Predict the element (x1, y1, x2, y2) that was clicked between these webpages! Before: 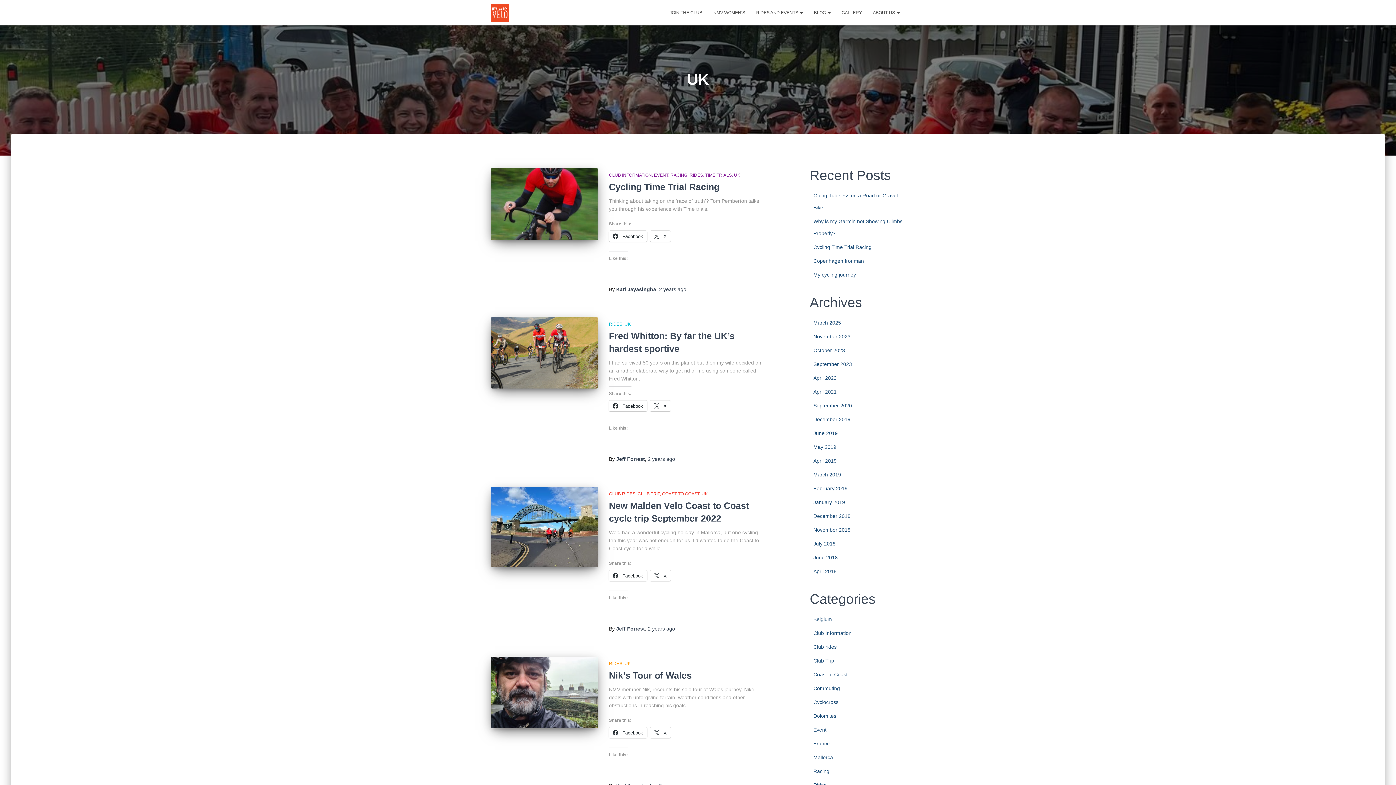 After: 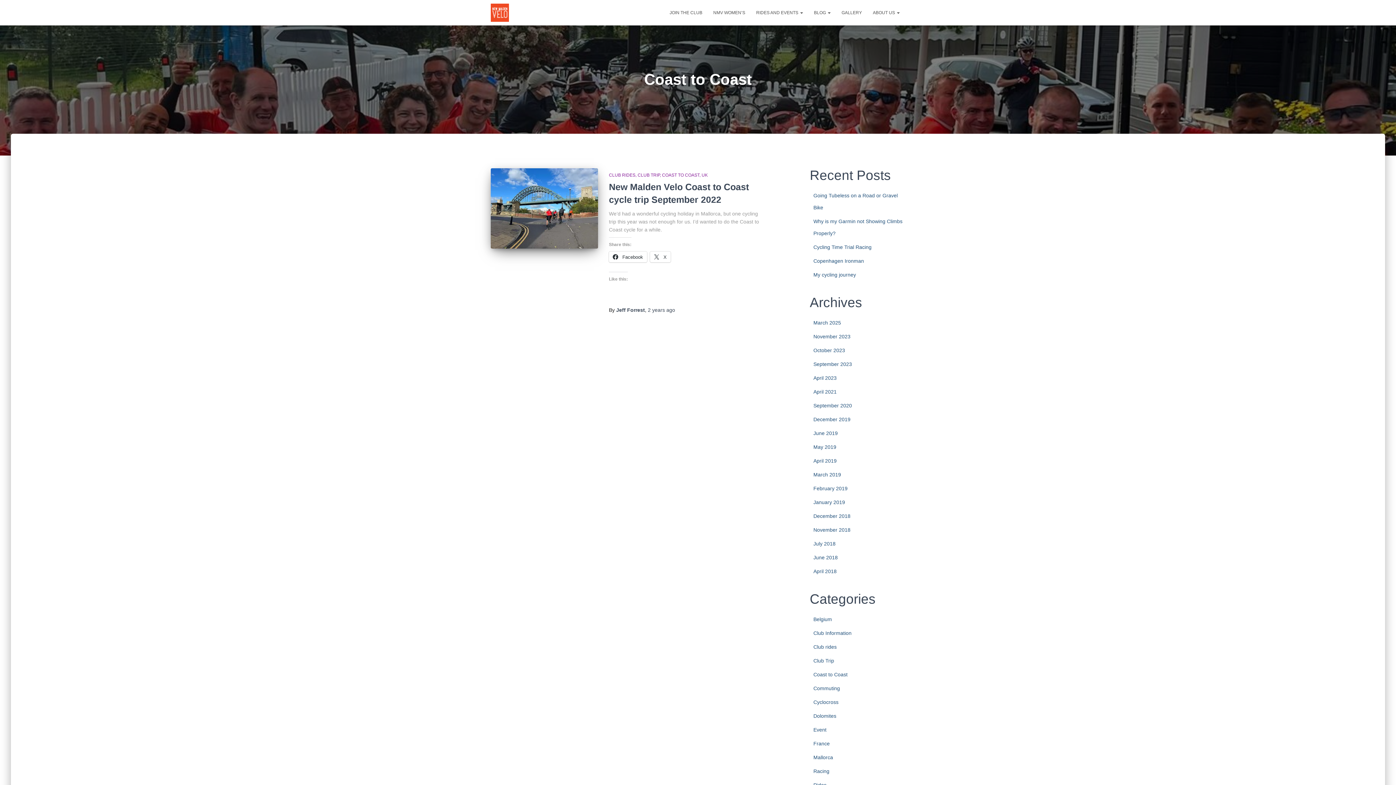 Action: bbox: (813, 672, 847, 677) label: Coast to Coast